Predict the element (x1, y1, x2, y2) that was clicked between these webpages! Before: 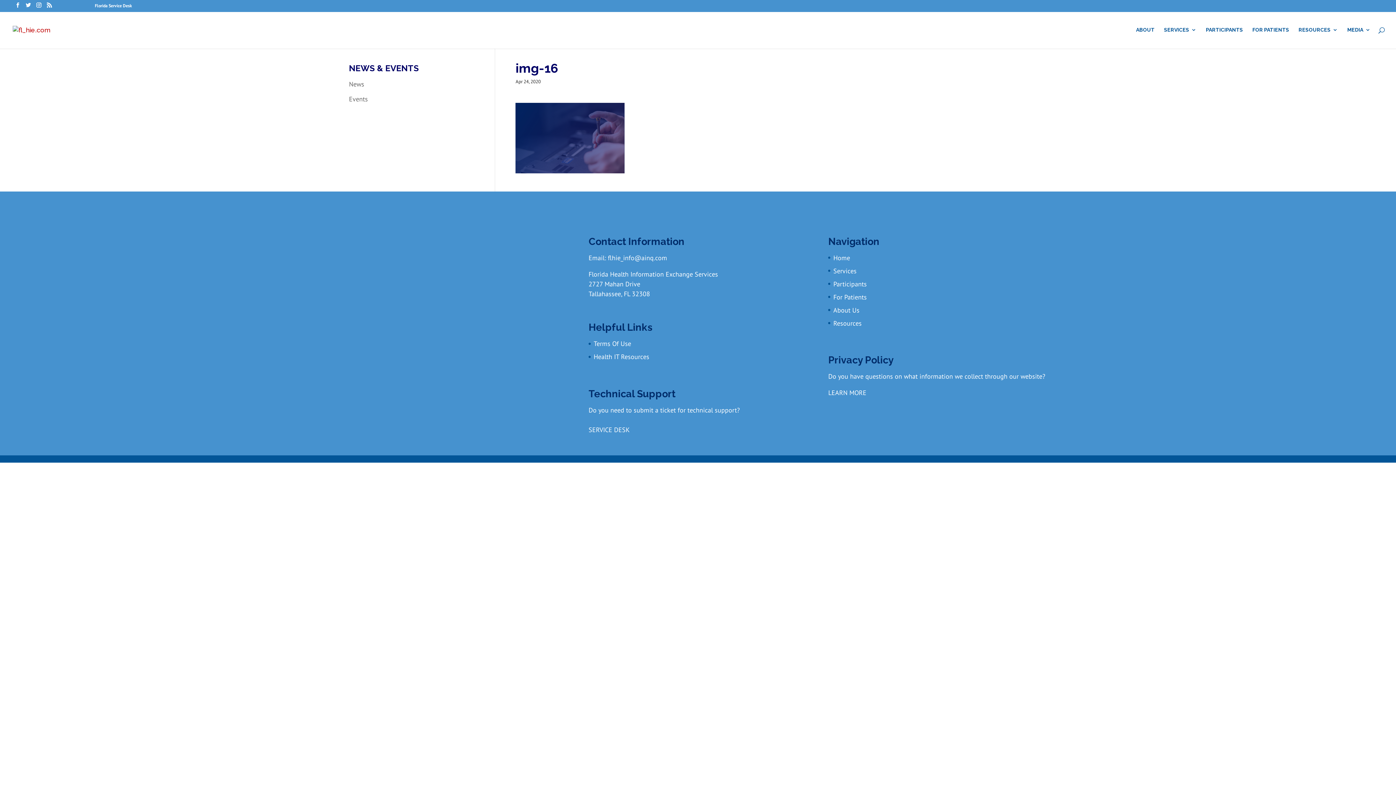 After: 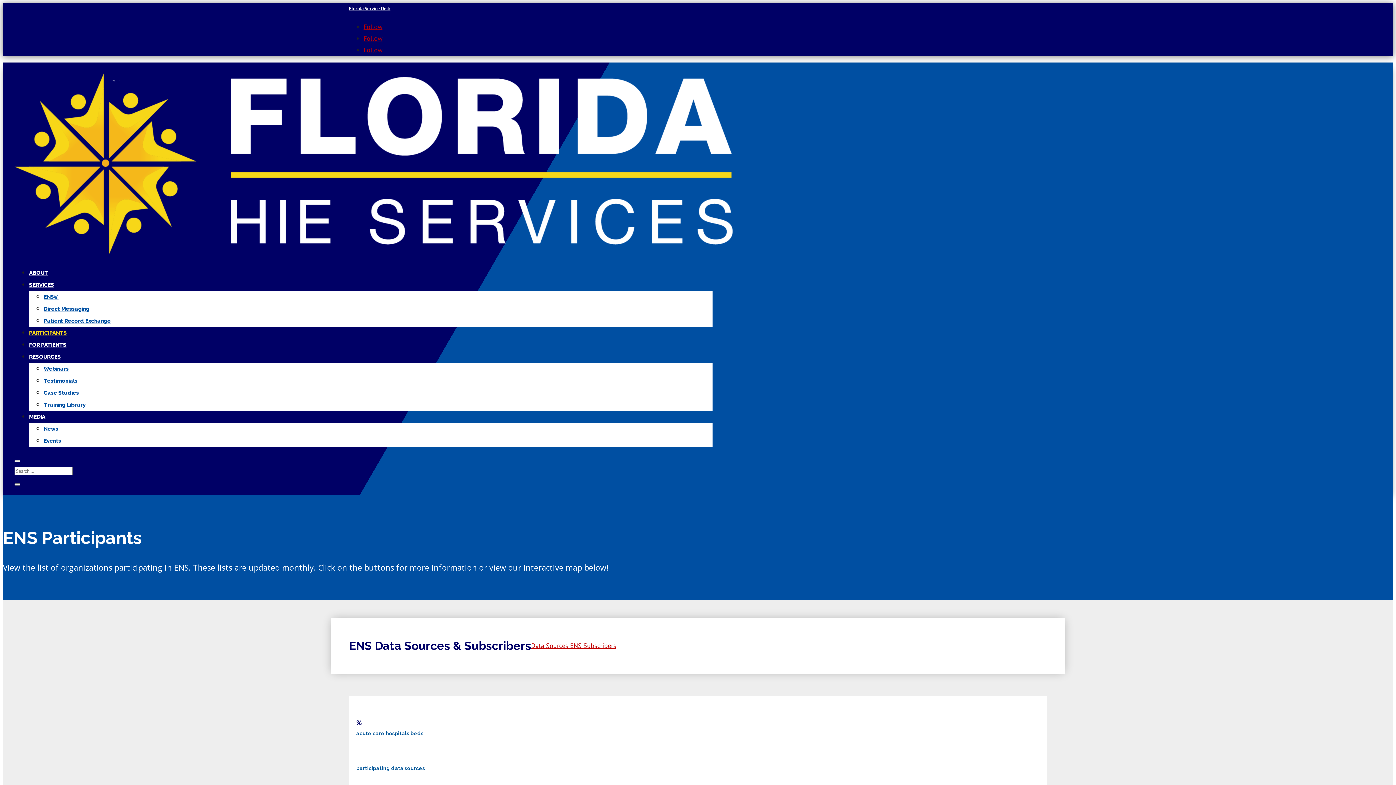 Action: bbox: (833, 279, 867, 288) label: Participants